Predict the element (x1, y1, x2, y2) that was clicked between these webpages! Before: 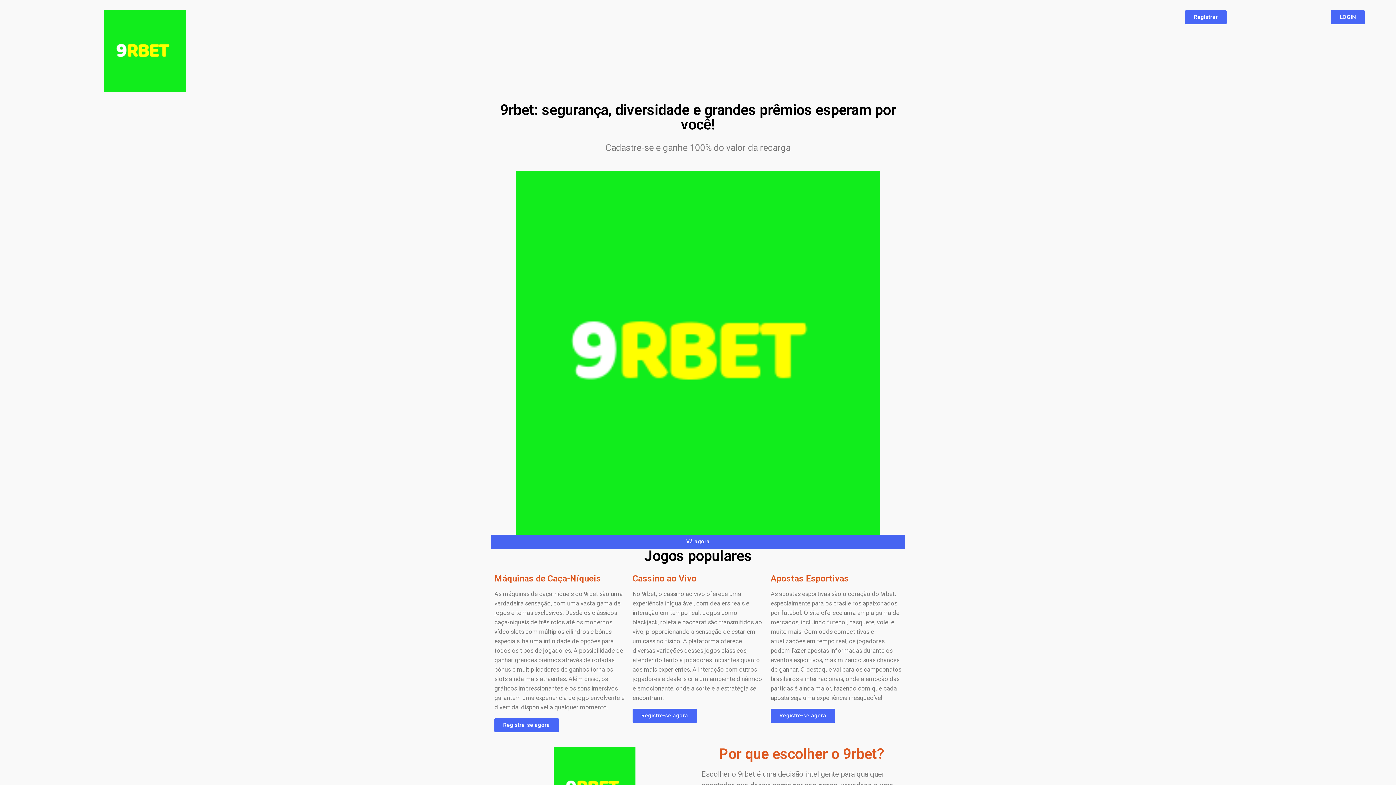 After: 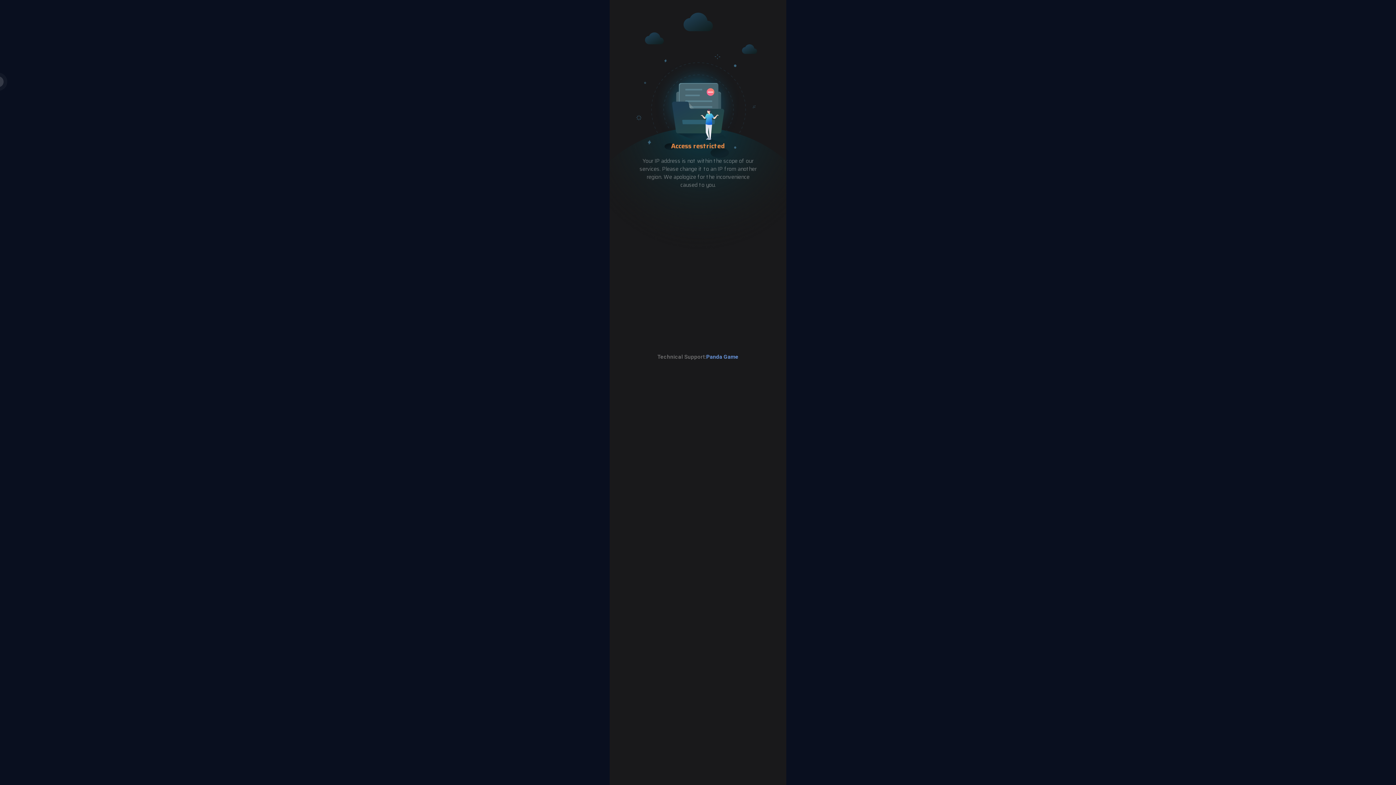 Action: bbox: (490, 534, 905, 549) label: Vá agora